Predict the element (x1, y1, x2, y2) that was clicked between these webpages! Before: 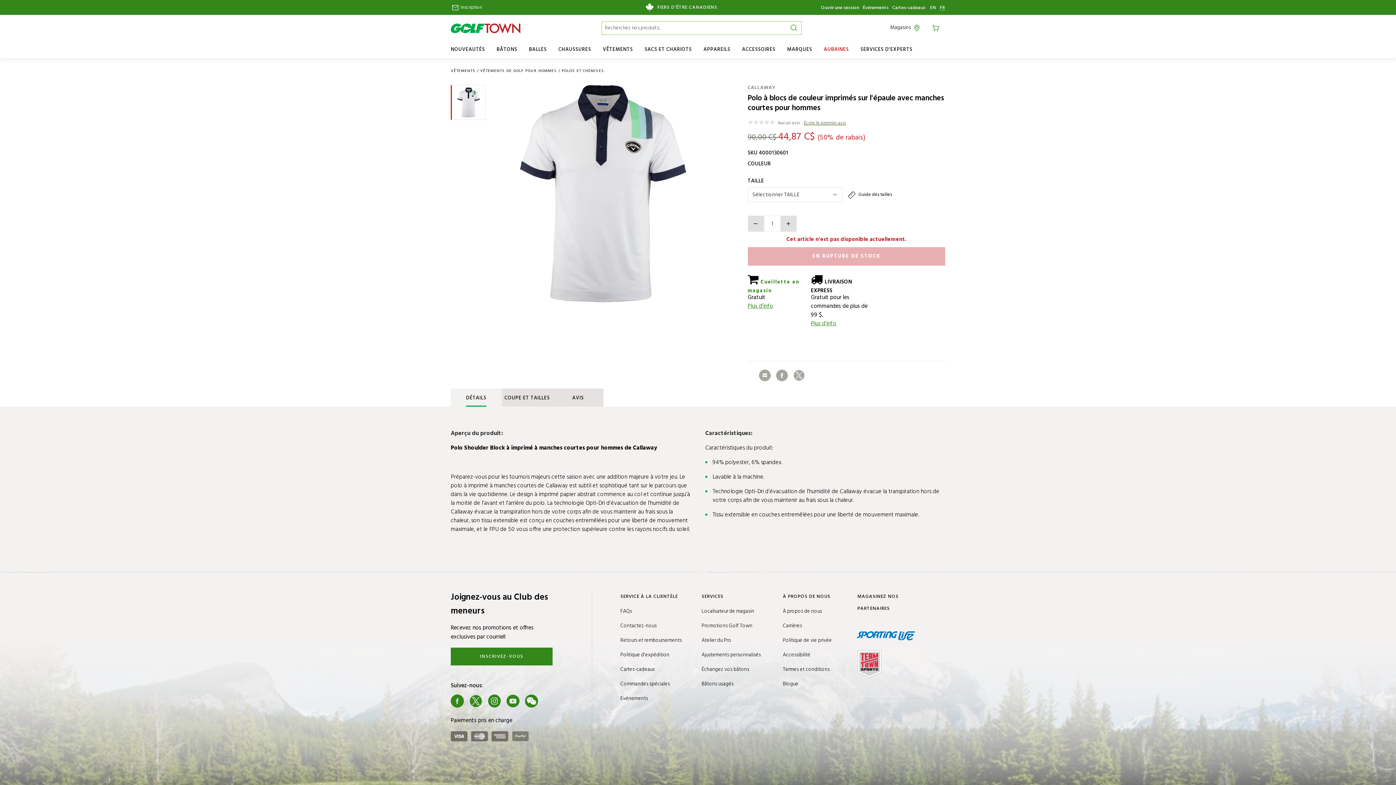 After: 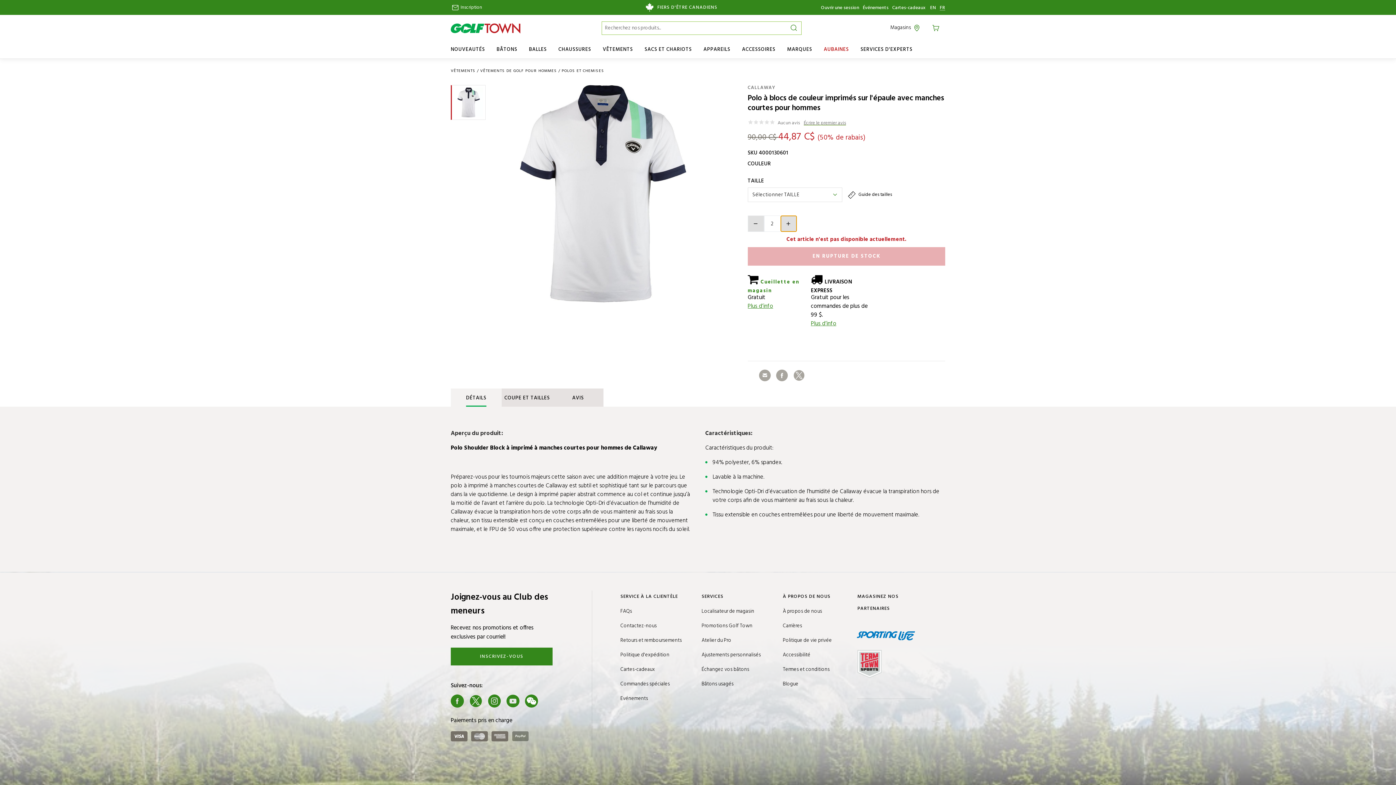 Action: bbox: (780, 215, 796, 232) label: Accroître la quantité